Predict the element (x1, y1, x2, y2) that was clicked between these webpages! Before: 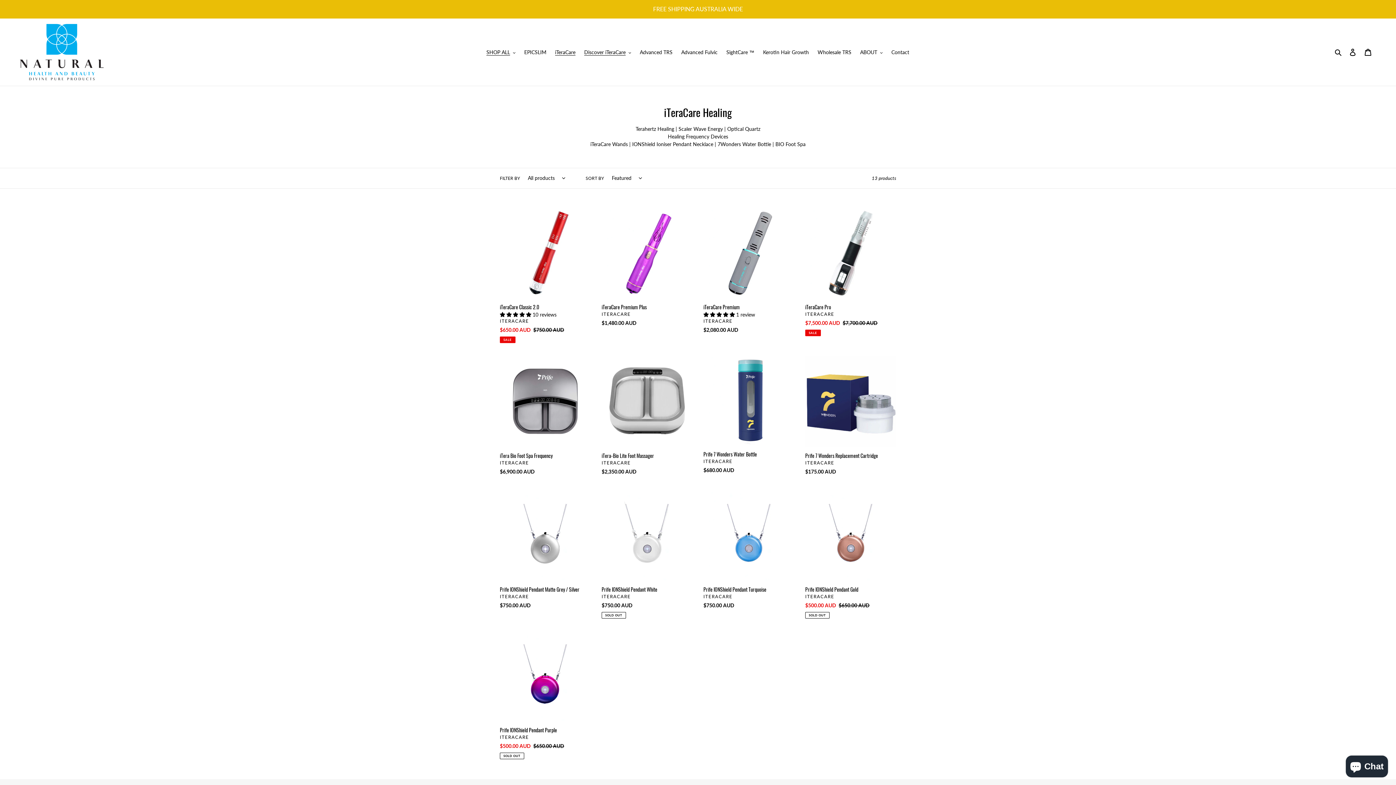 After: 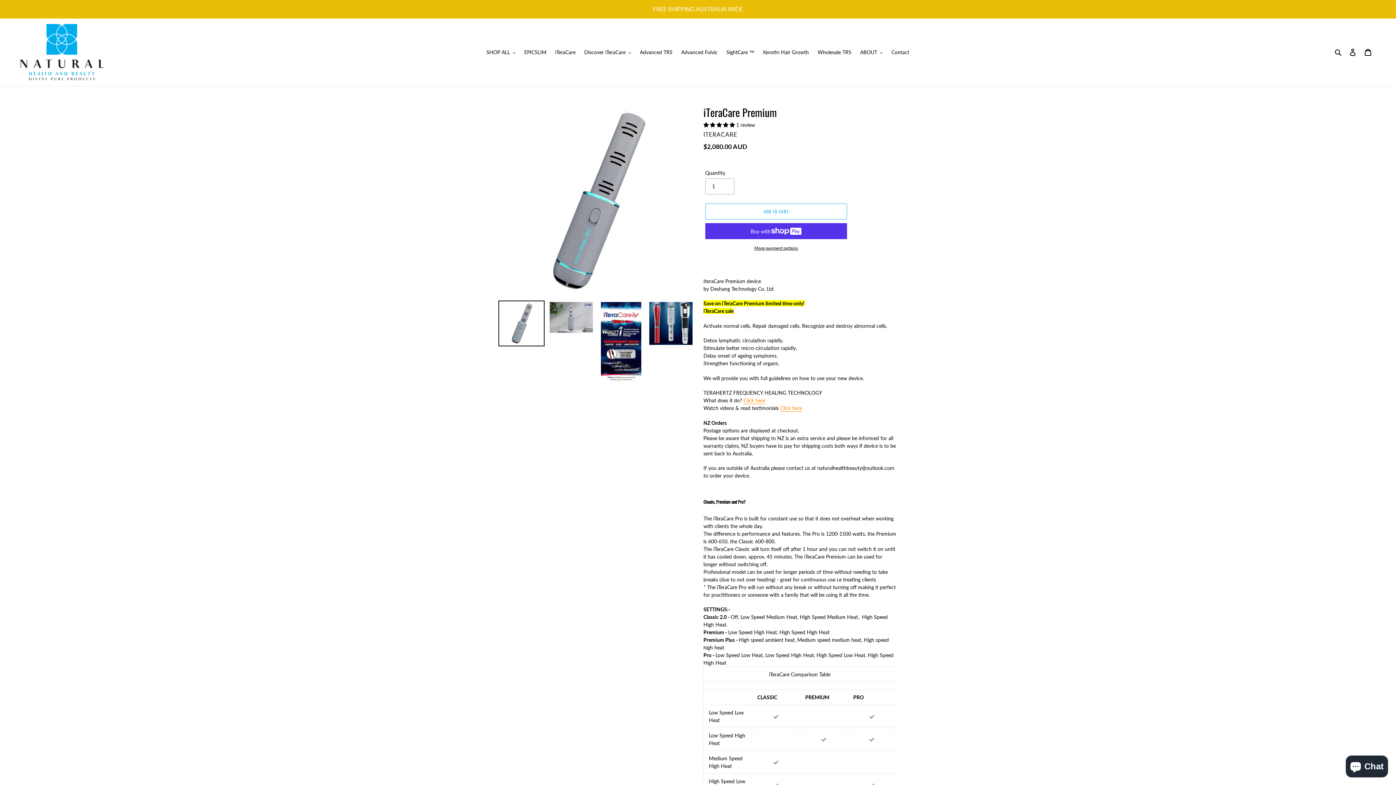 Action: bbox: (703, 208, 794, 336) label: iTeraCare Premium